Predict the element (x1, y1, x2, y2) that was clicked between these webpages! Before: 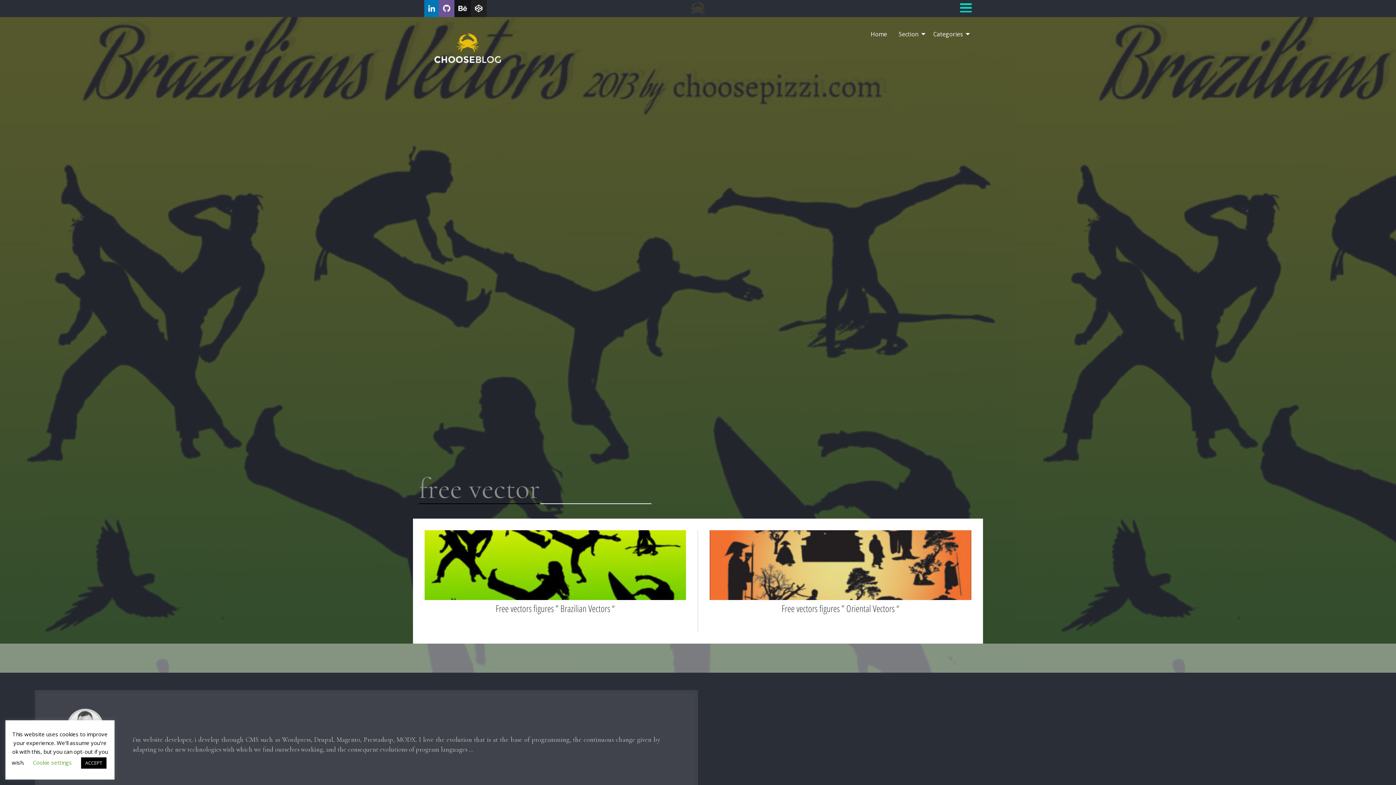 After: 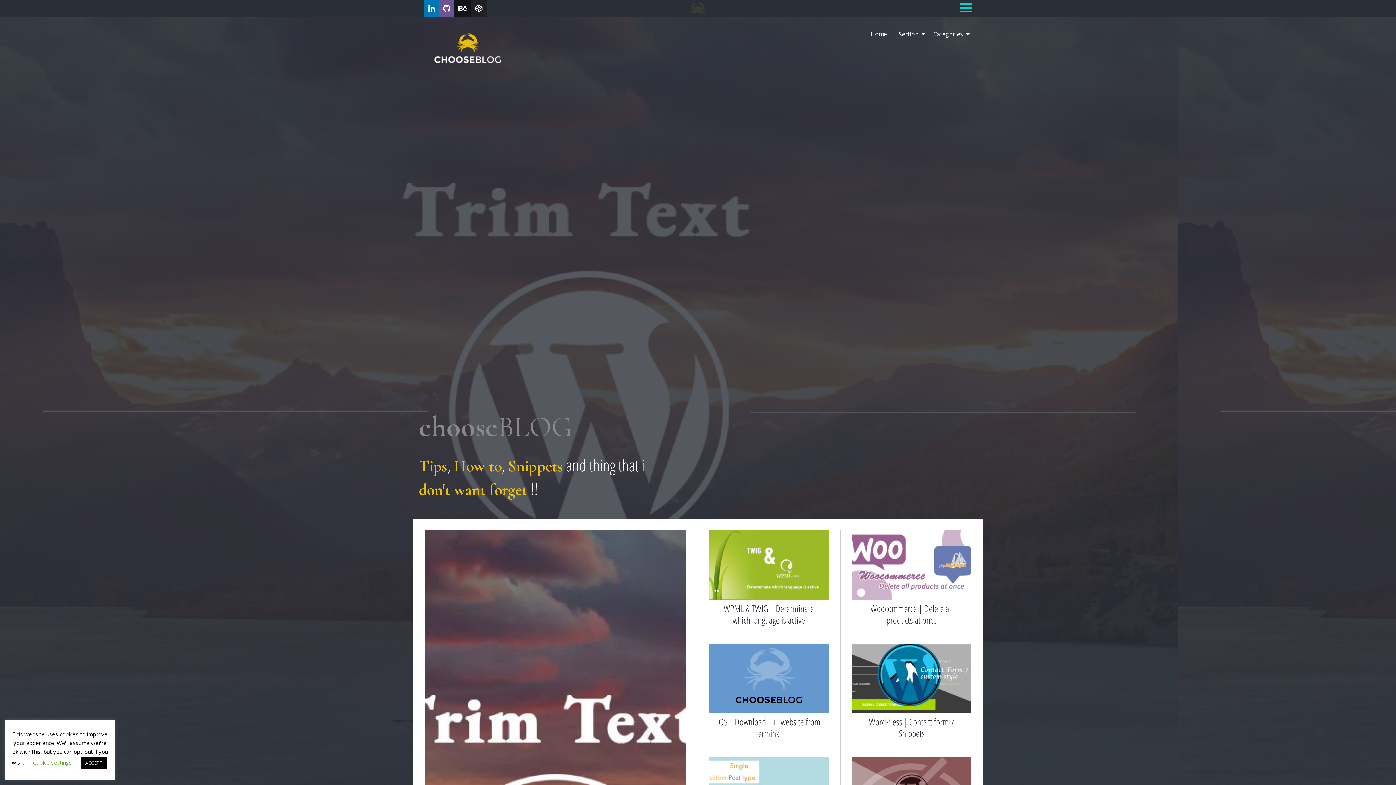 Action: label: Home bbox: (865, 27, 893, 41)